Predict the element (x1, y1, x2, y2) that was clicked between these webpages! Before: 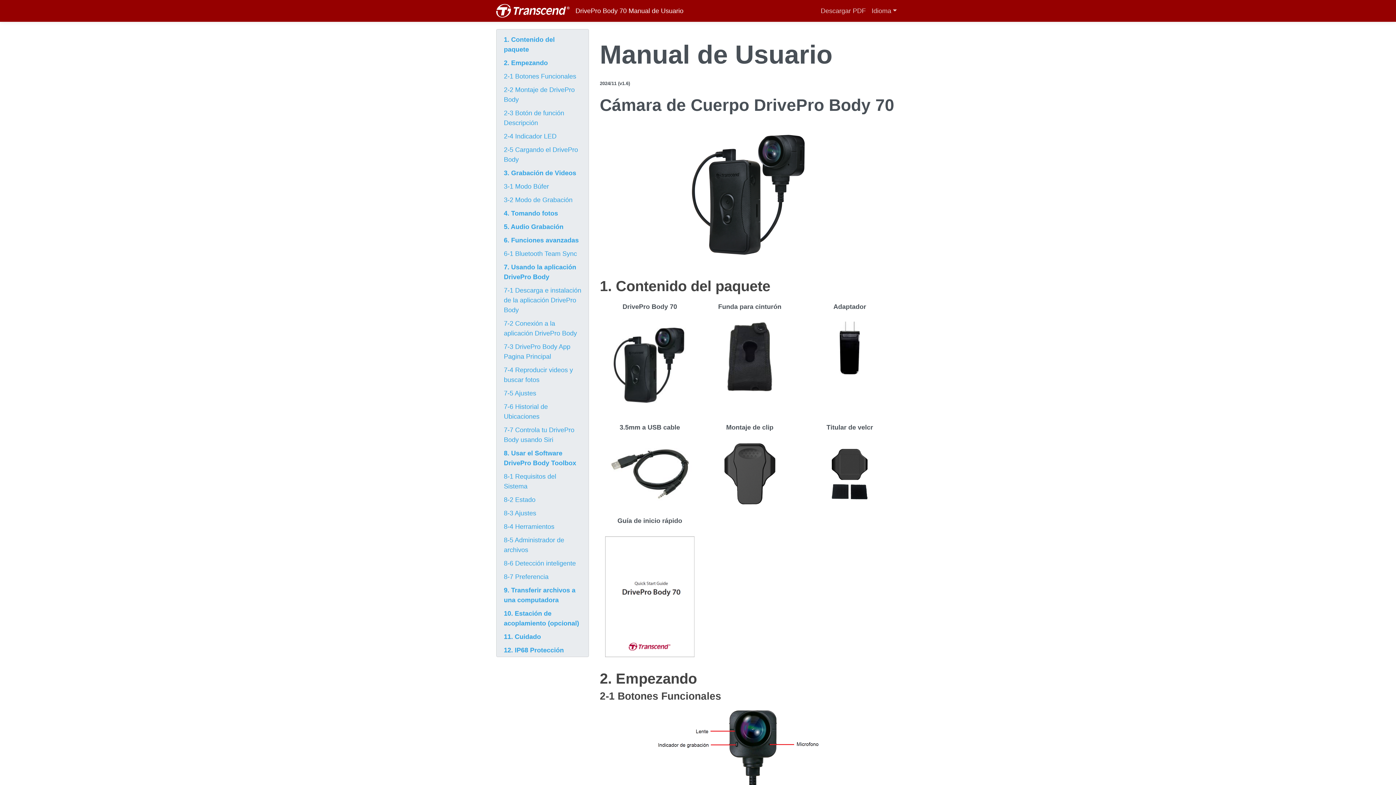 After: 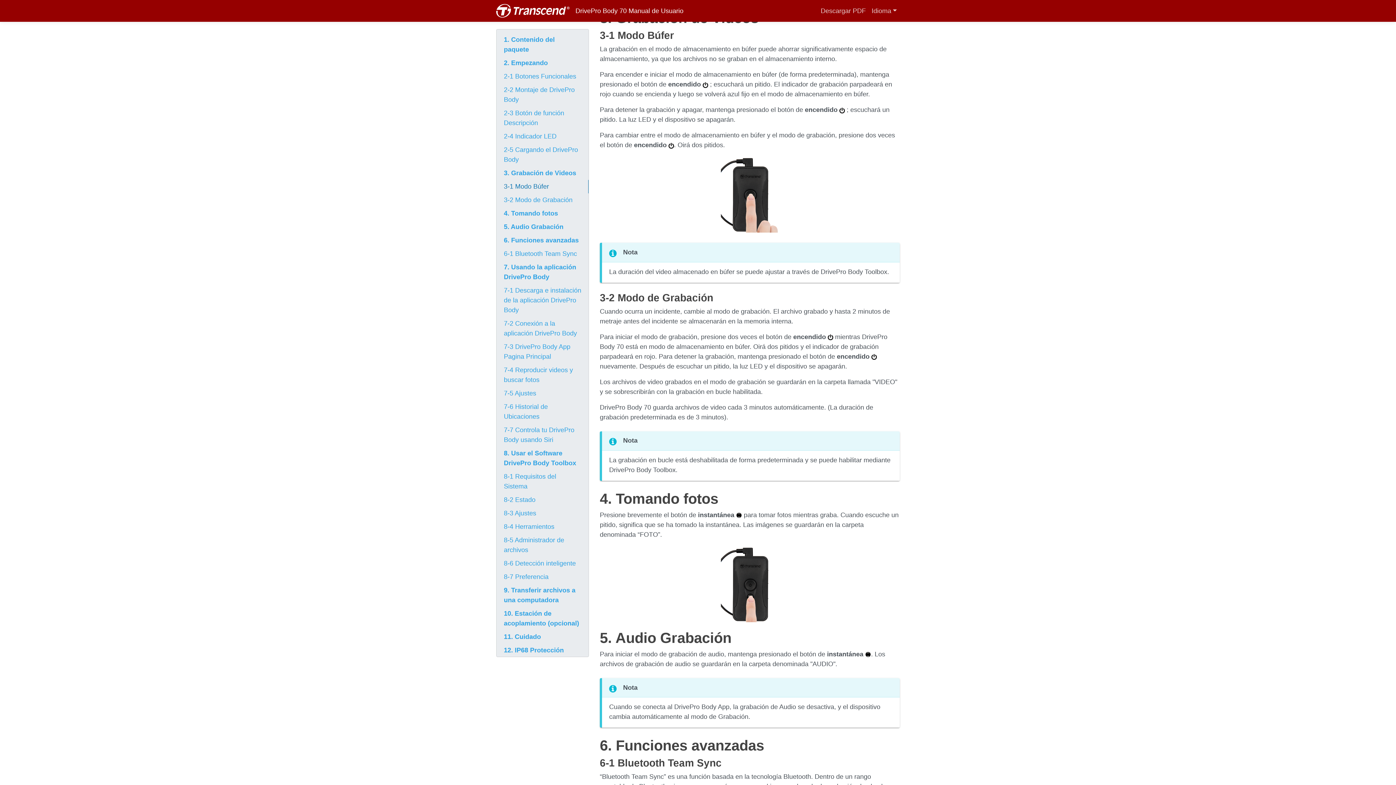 Action: bbox: (496, 180, 588, 193) label: 3-1 Modo Búfer